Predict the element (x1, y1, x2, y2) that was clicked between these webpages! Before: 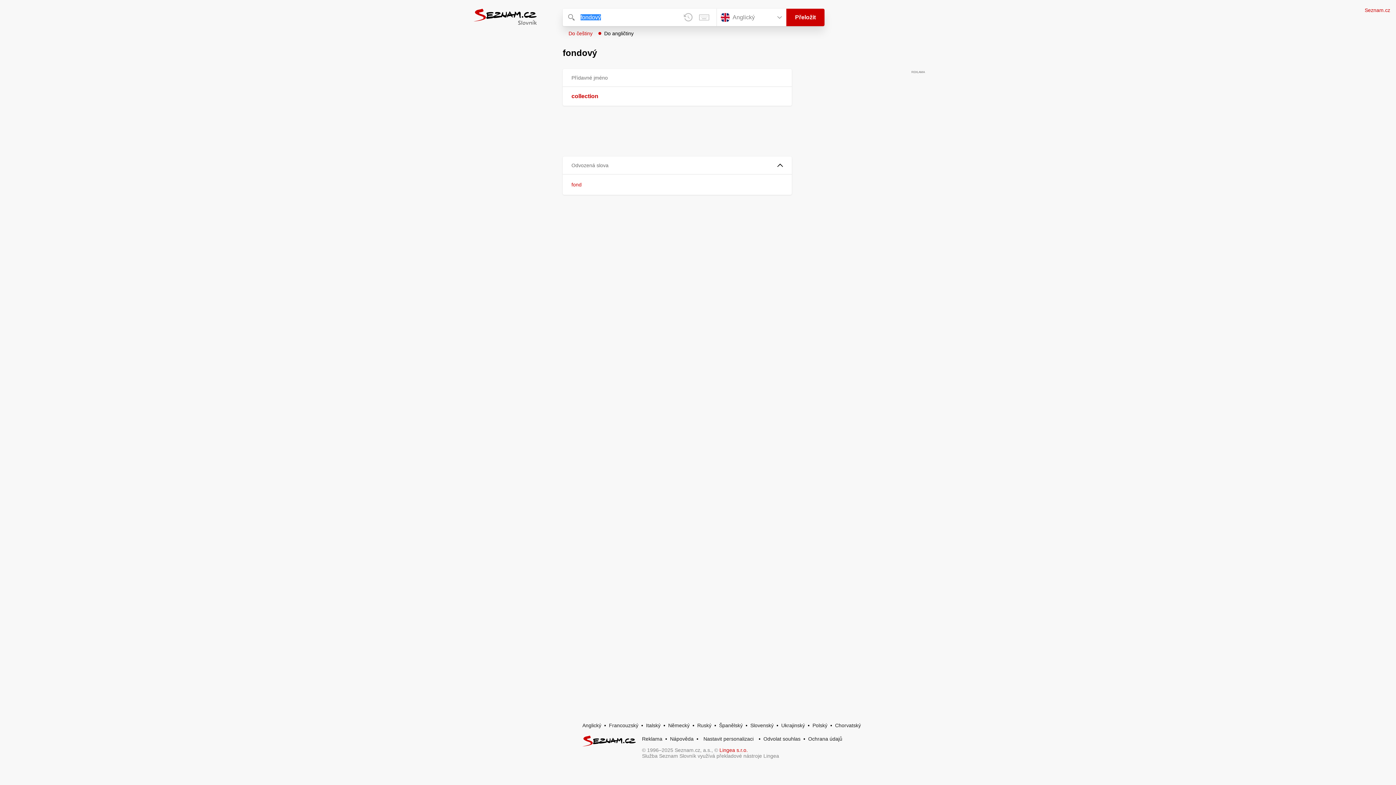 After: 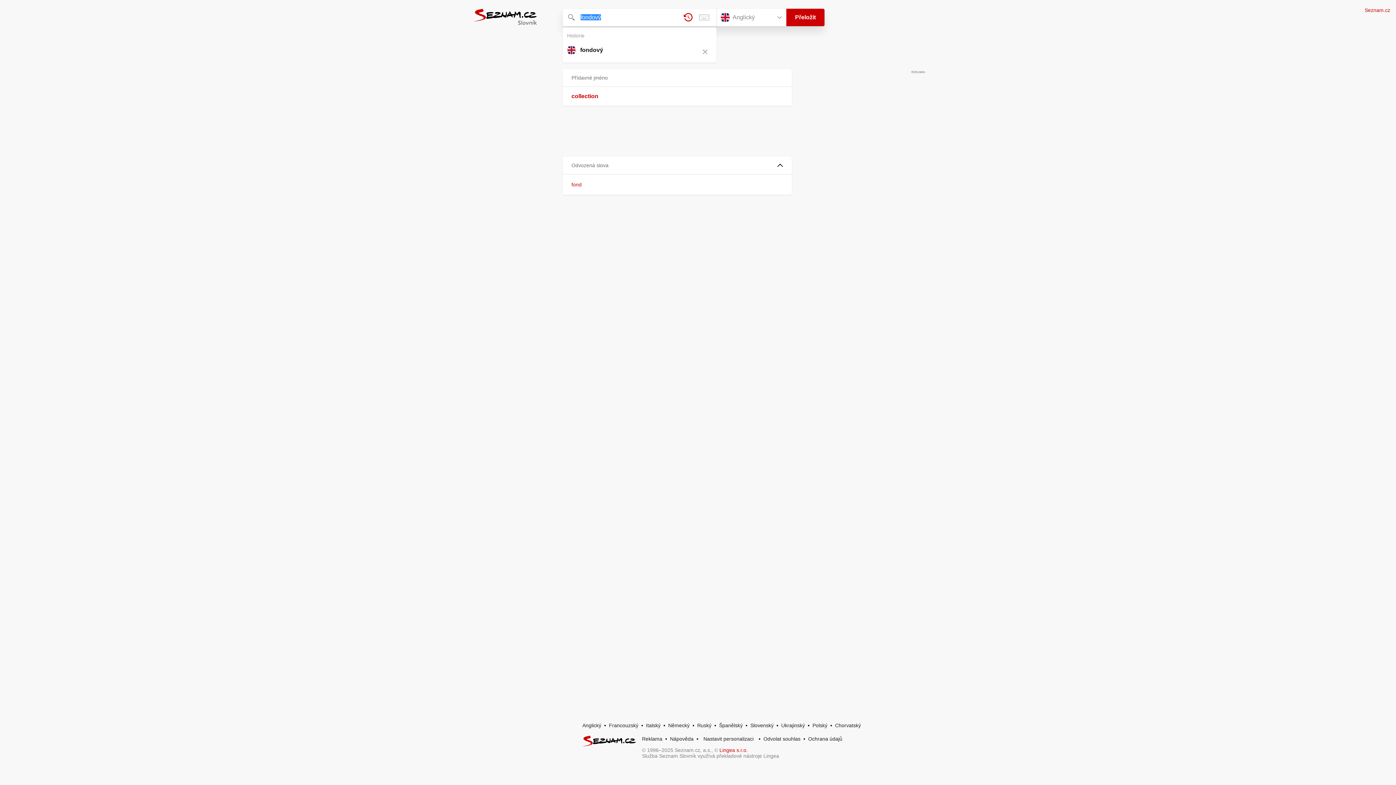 Action: label: Historie hledání bbox: (680, 8, 696, 26)